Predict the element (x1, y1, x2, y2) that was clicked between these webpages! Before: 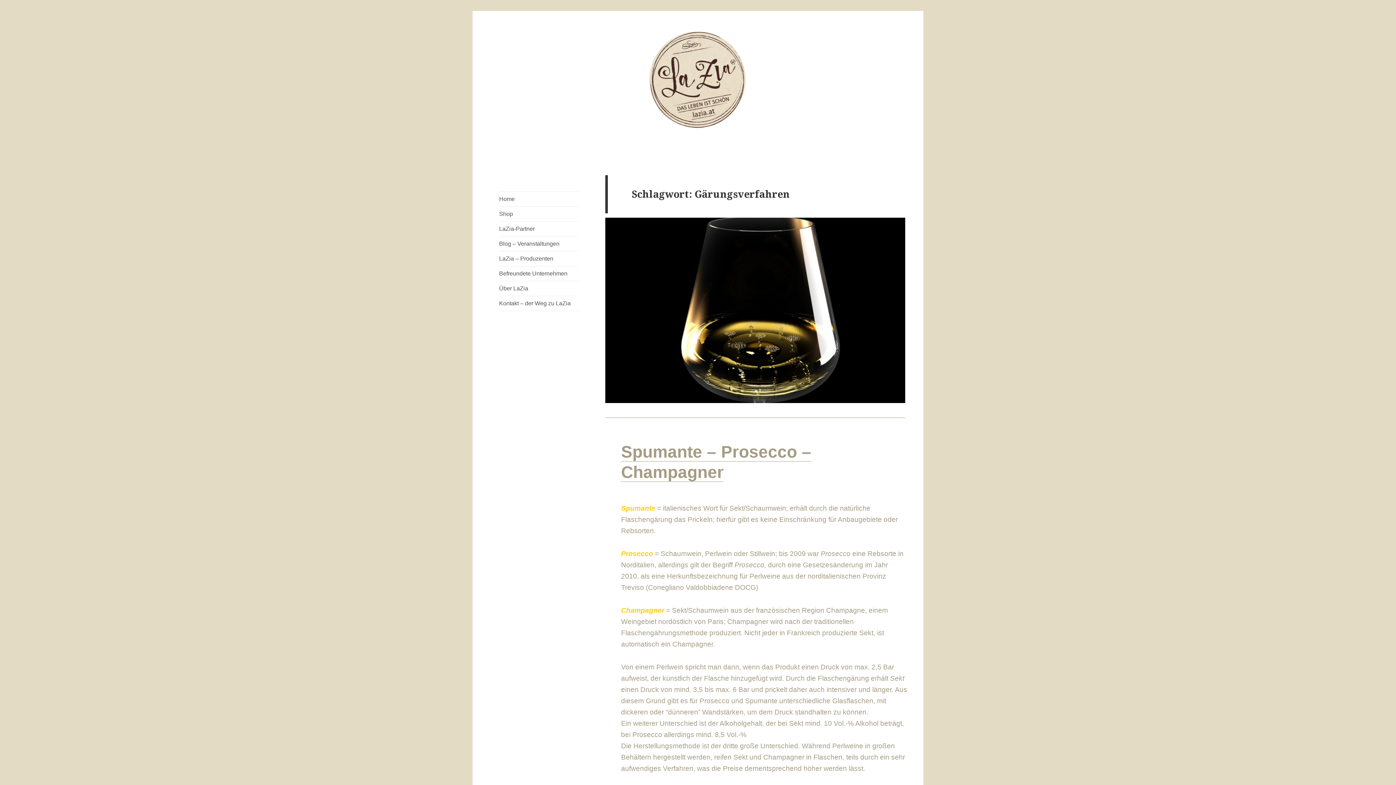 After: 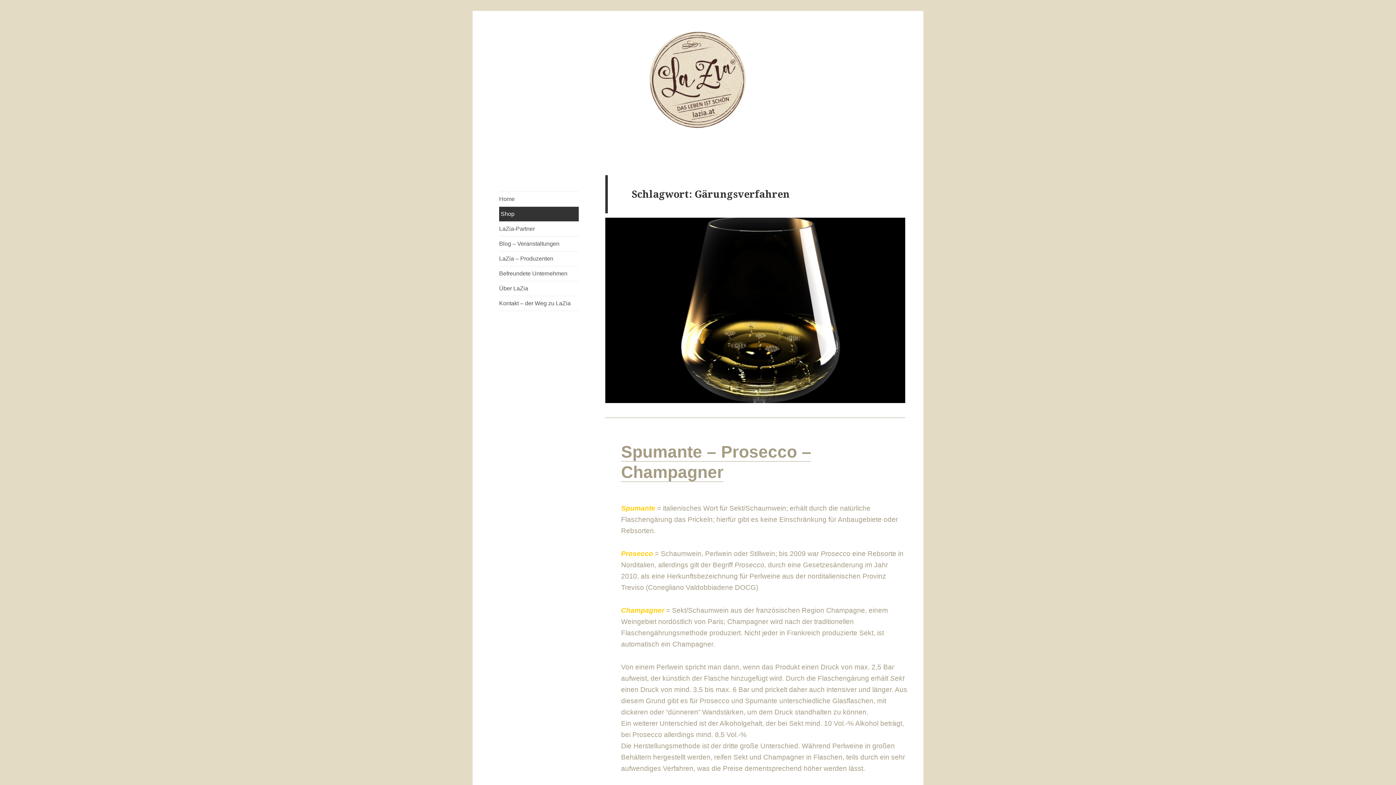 Action: bbox: (499, 206, 578, 221) label: Shop (opens in a new tab)